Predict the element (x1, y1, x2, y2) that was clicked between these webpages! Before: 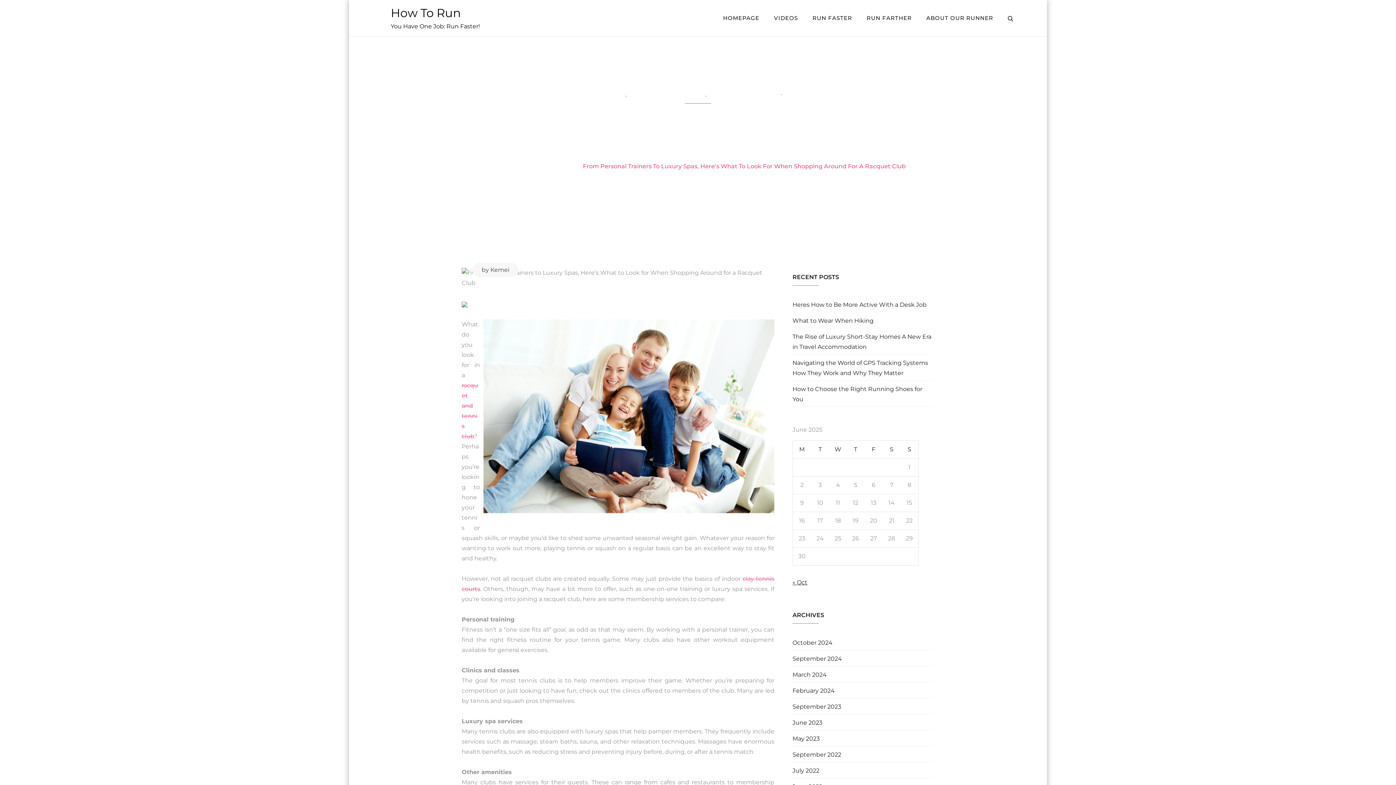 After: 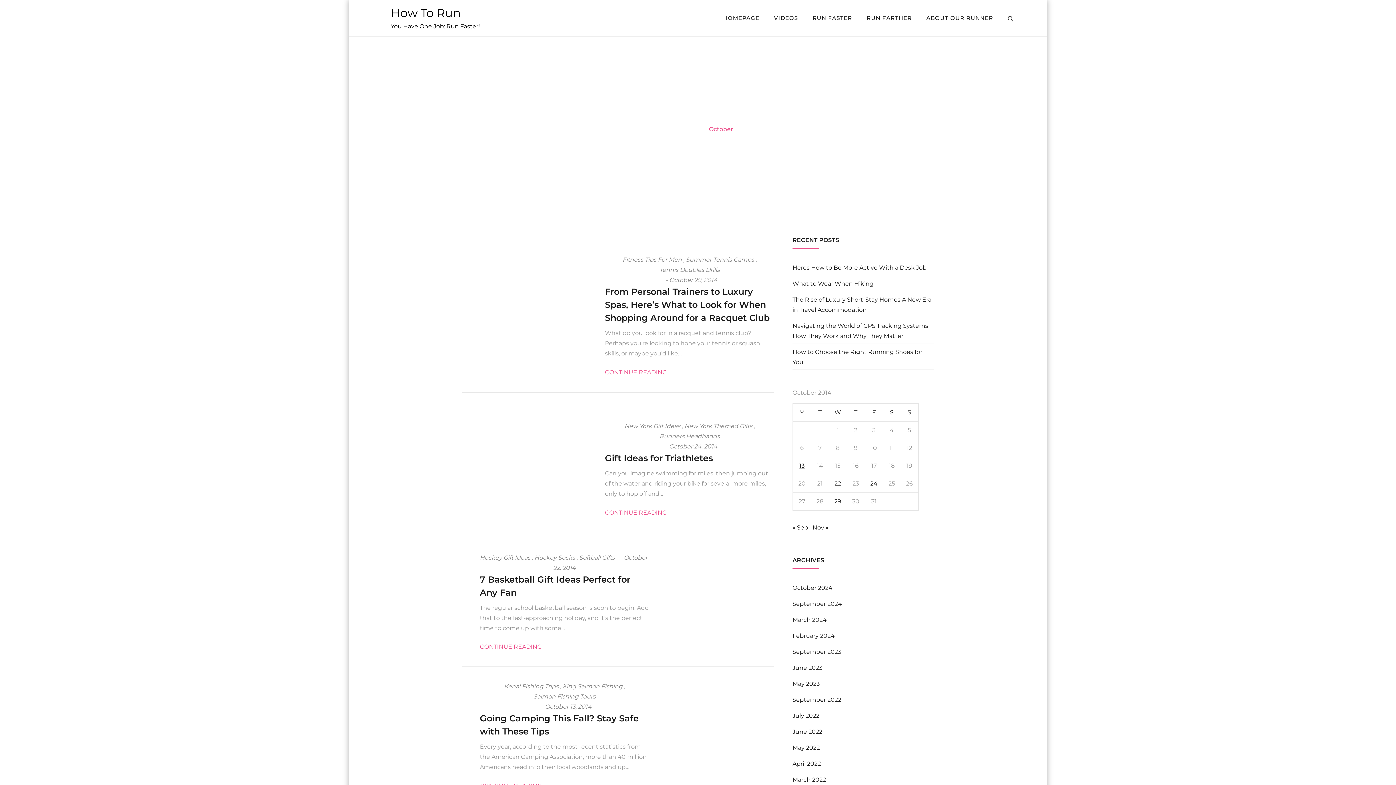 Action: label: October 29, 2014 bbox: (784, 90, 839, 97)